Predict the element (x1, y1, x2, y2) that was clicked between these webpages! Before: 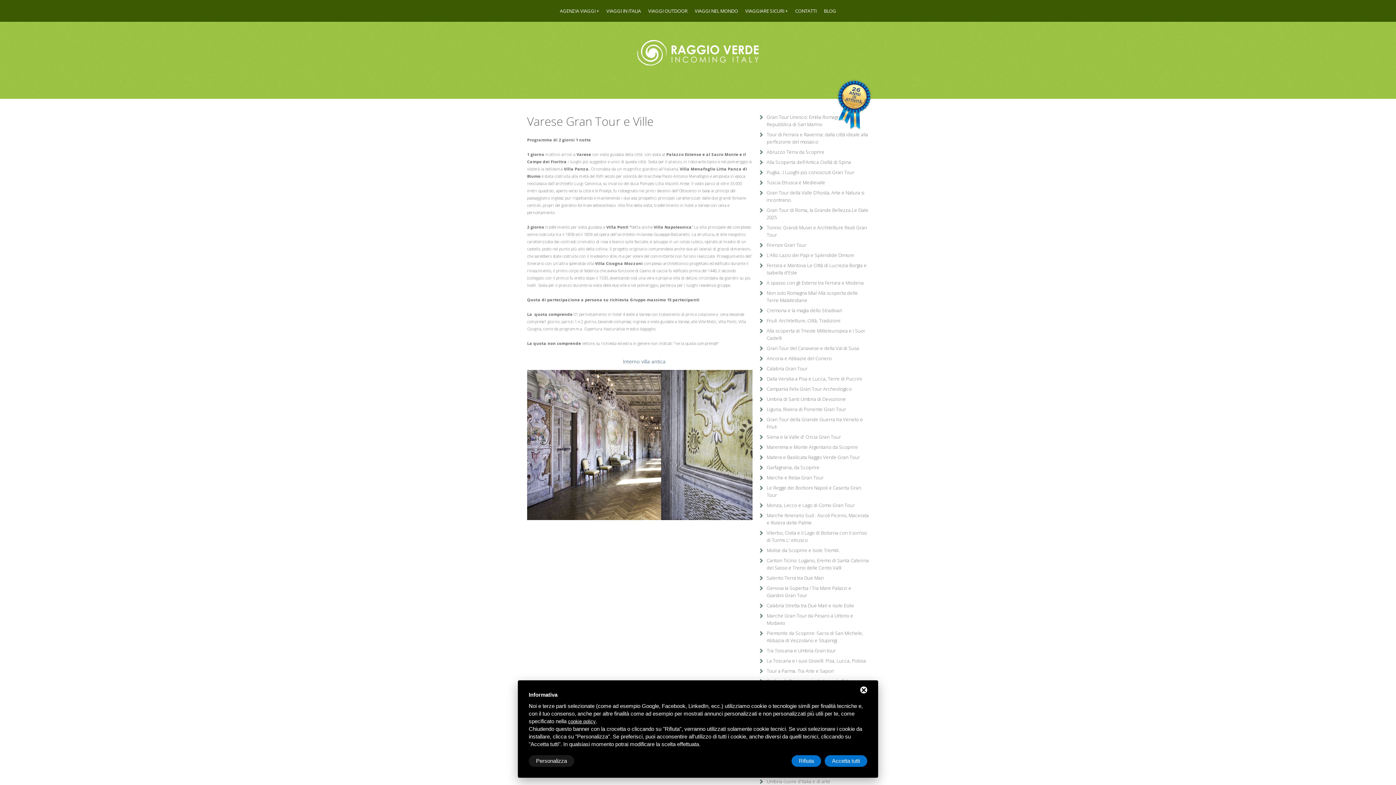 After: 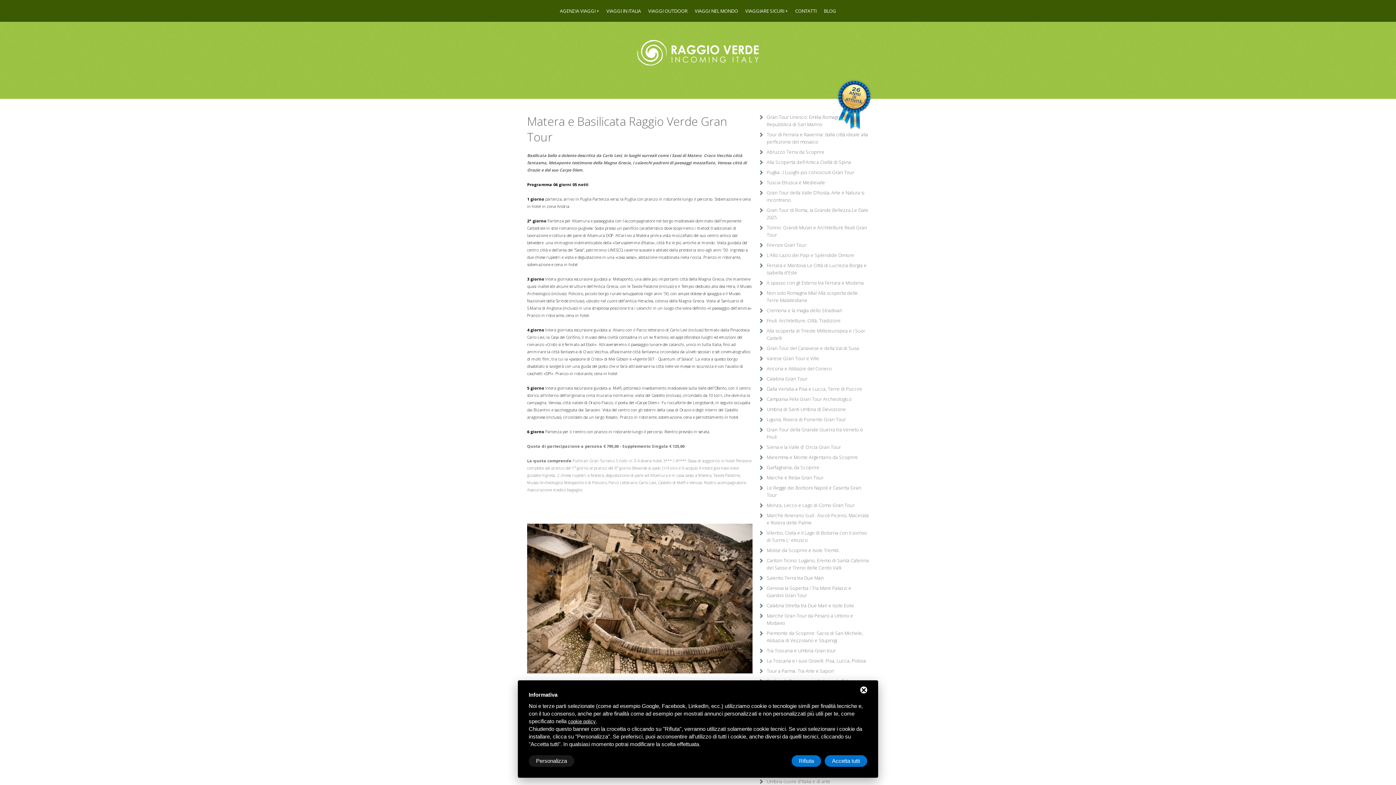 Action: bbox: (766, 454, 860, 460) label: Matera e Basilicata Raggio Verde Gran Tour